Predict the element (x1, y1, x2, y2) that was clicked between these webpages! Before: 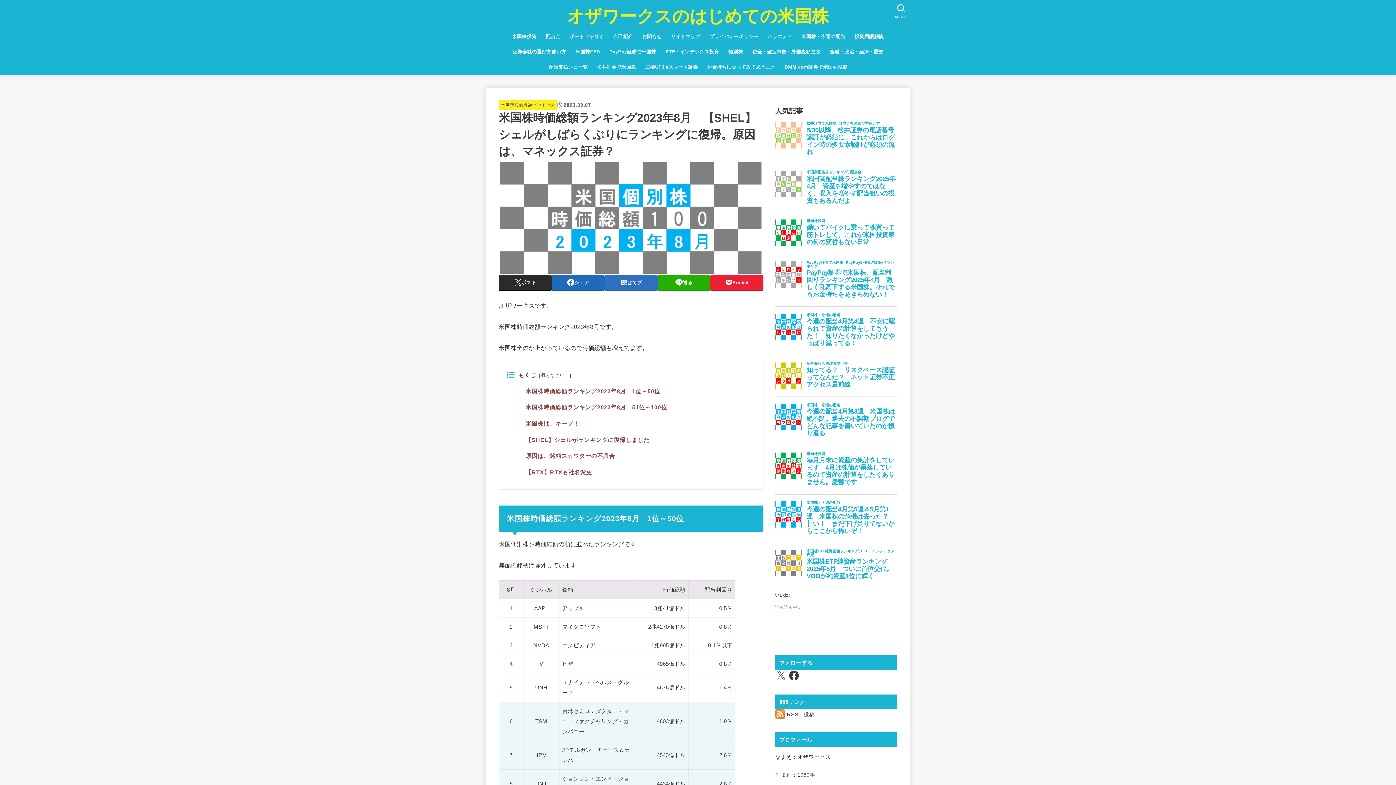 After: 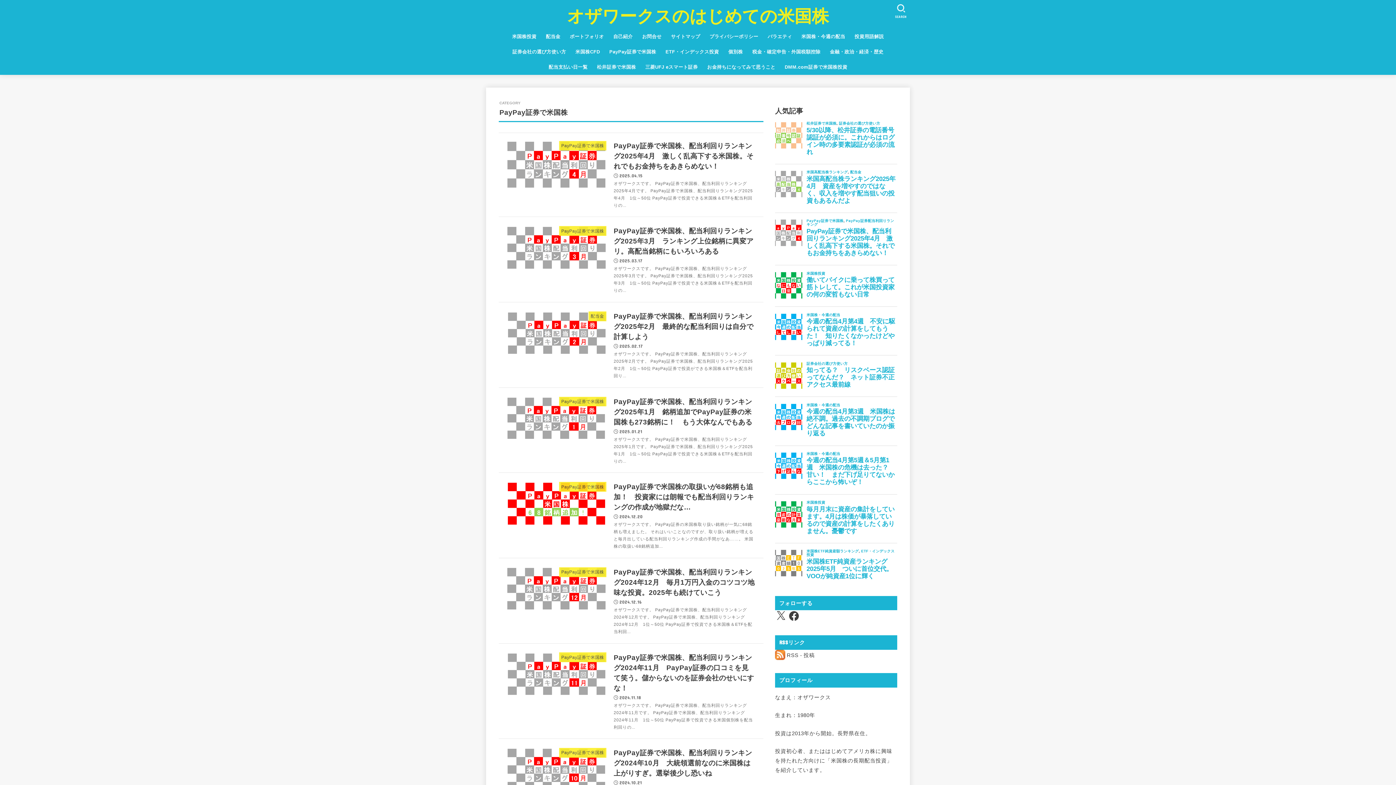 Action: label: PayPay証券で米国株 bbox: (604, 44, 661, 59)